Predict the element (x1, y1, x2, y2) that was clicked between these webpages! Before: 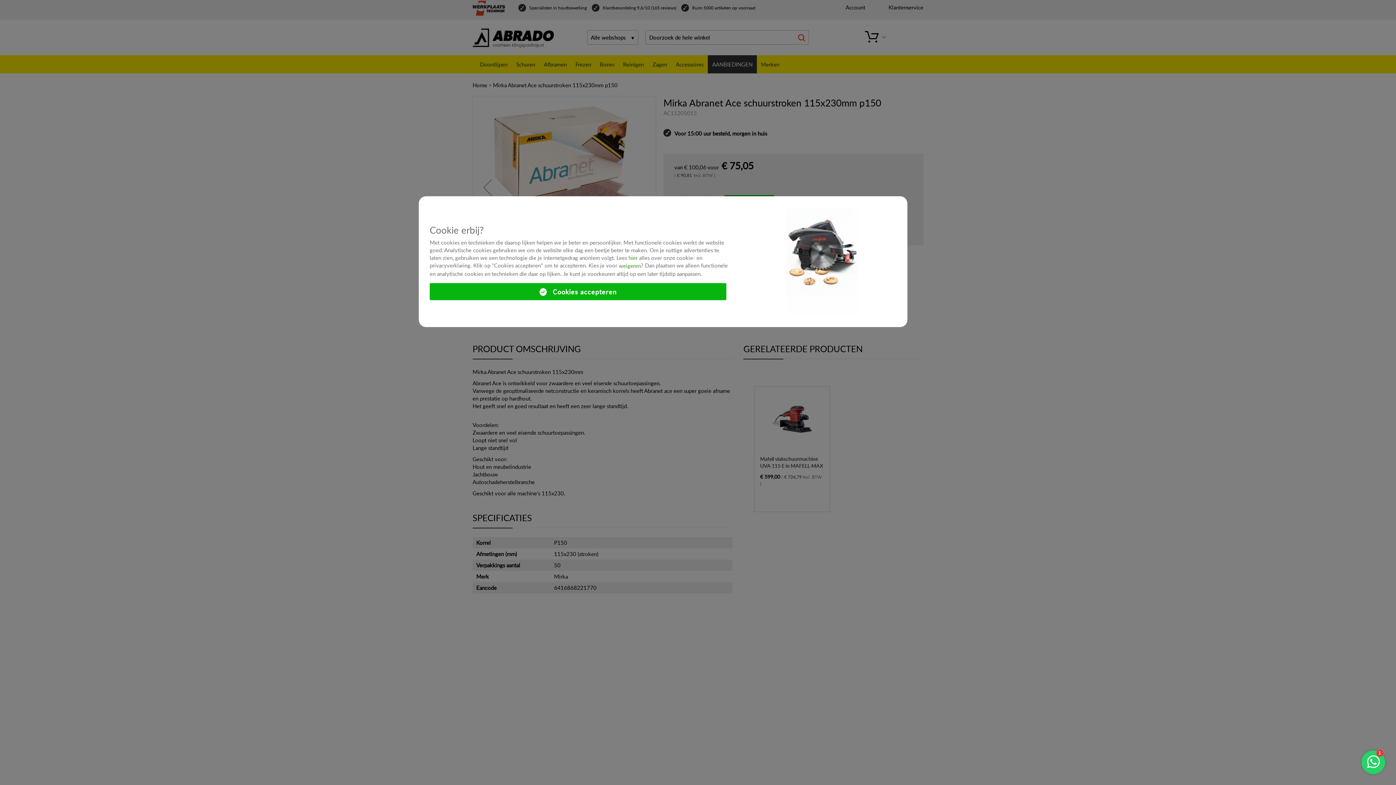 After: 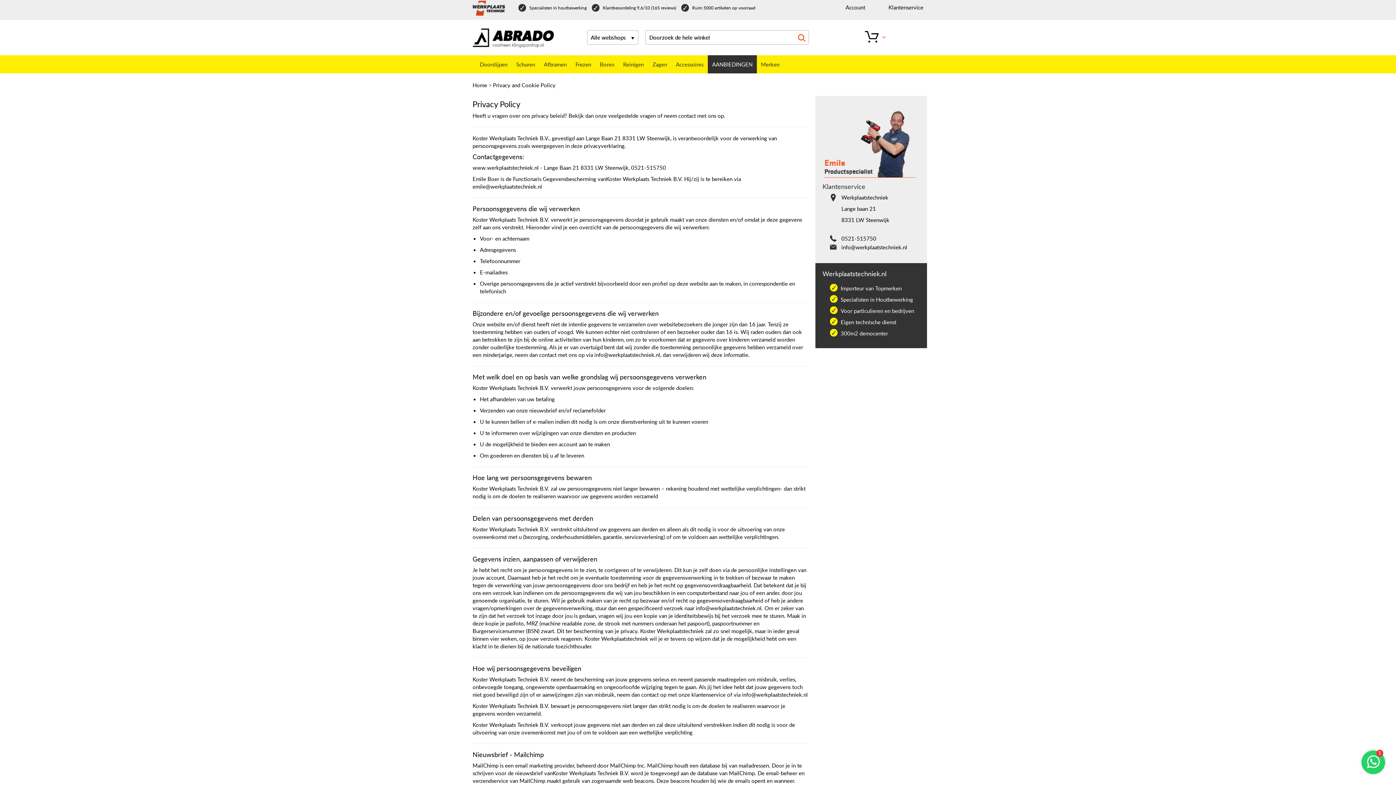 Action: bbox: (628, 254, 637, 261) label: hier